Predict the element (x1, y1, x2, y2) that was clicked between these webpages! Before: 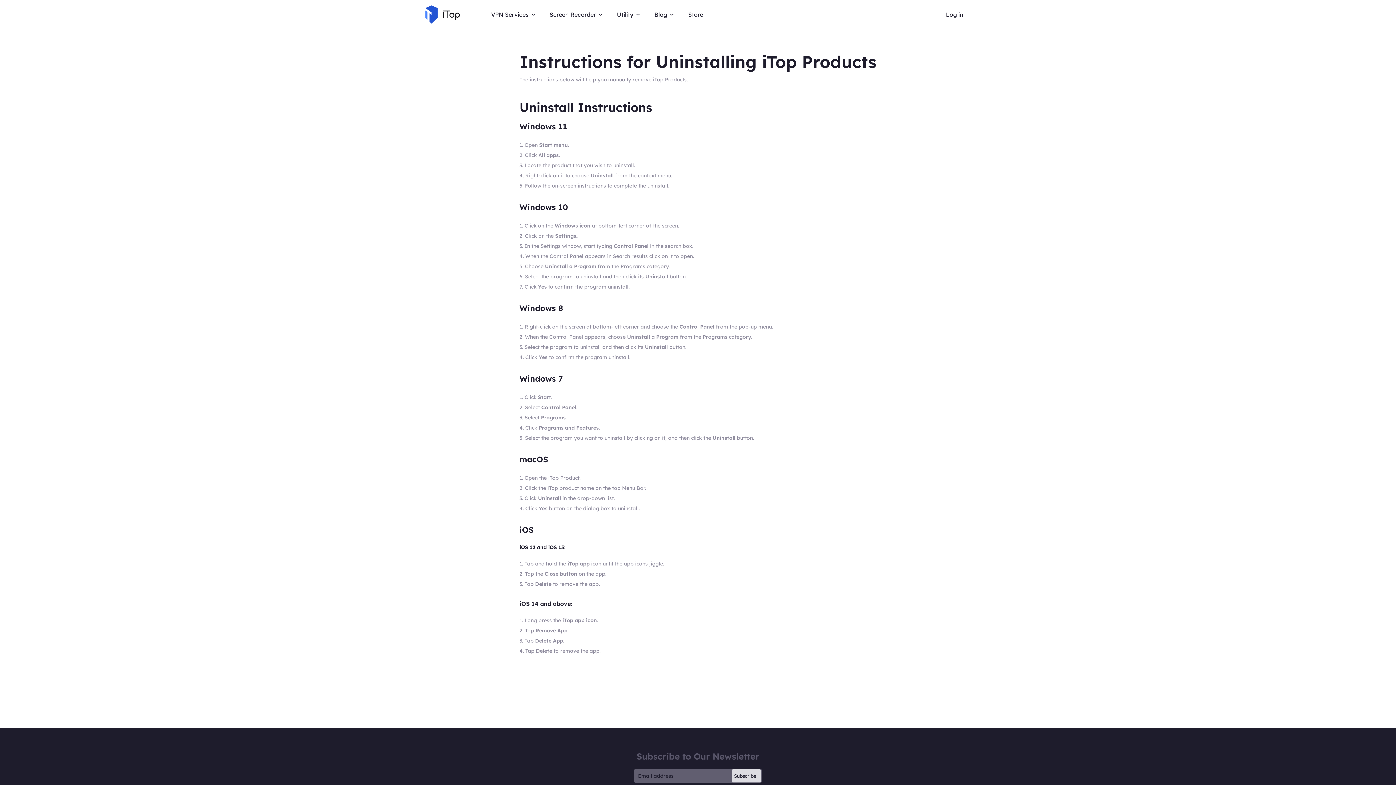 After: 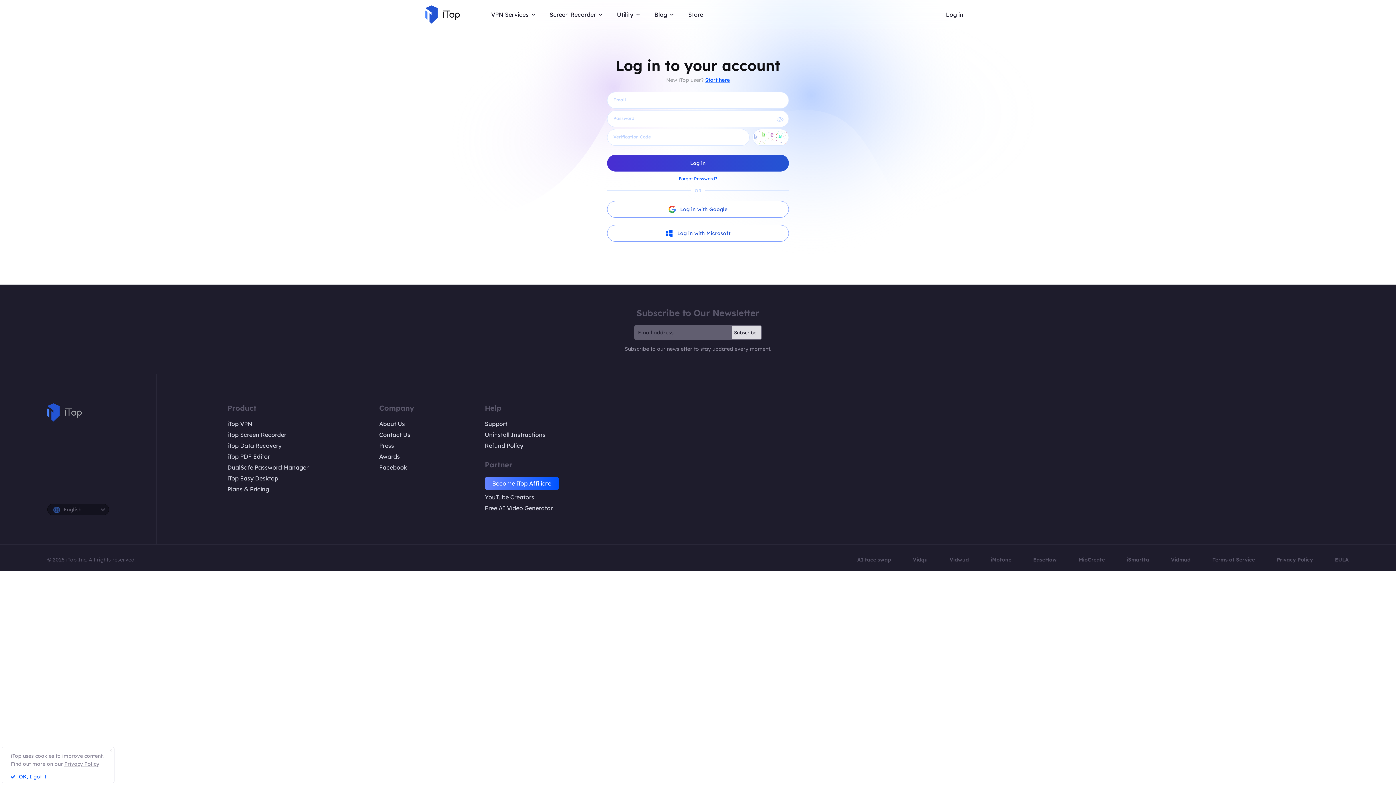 Action: label: Log in bbox: (946, 10, 963, 18)